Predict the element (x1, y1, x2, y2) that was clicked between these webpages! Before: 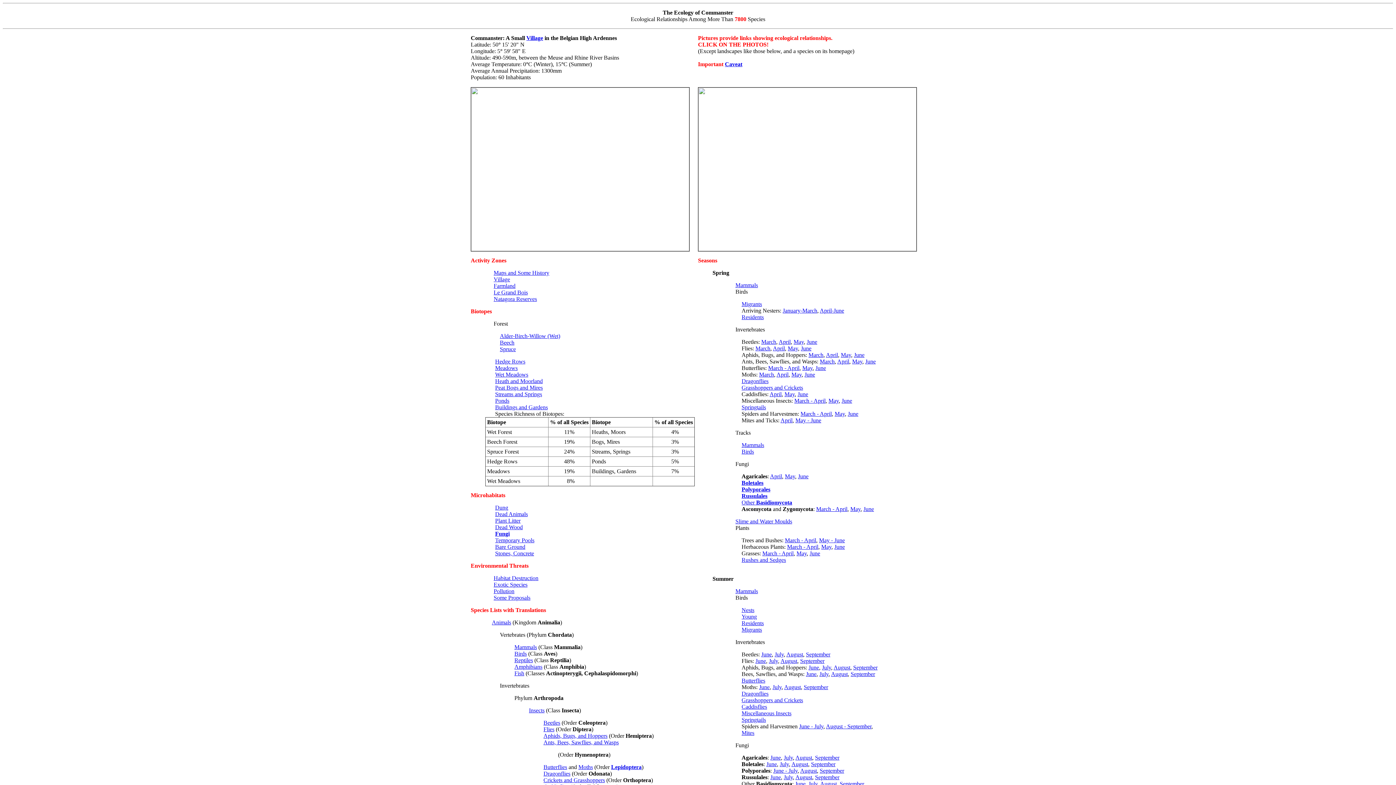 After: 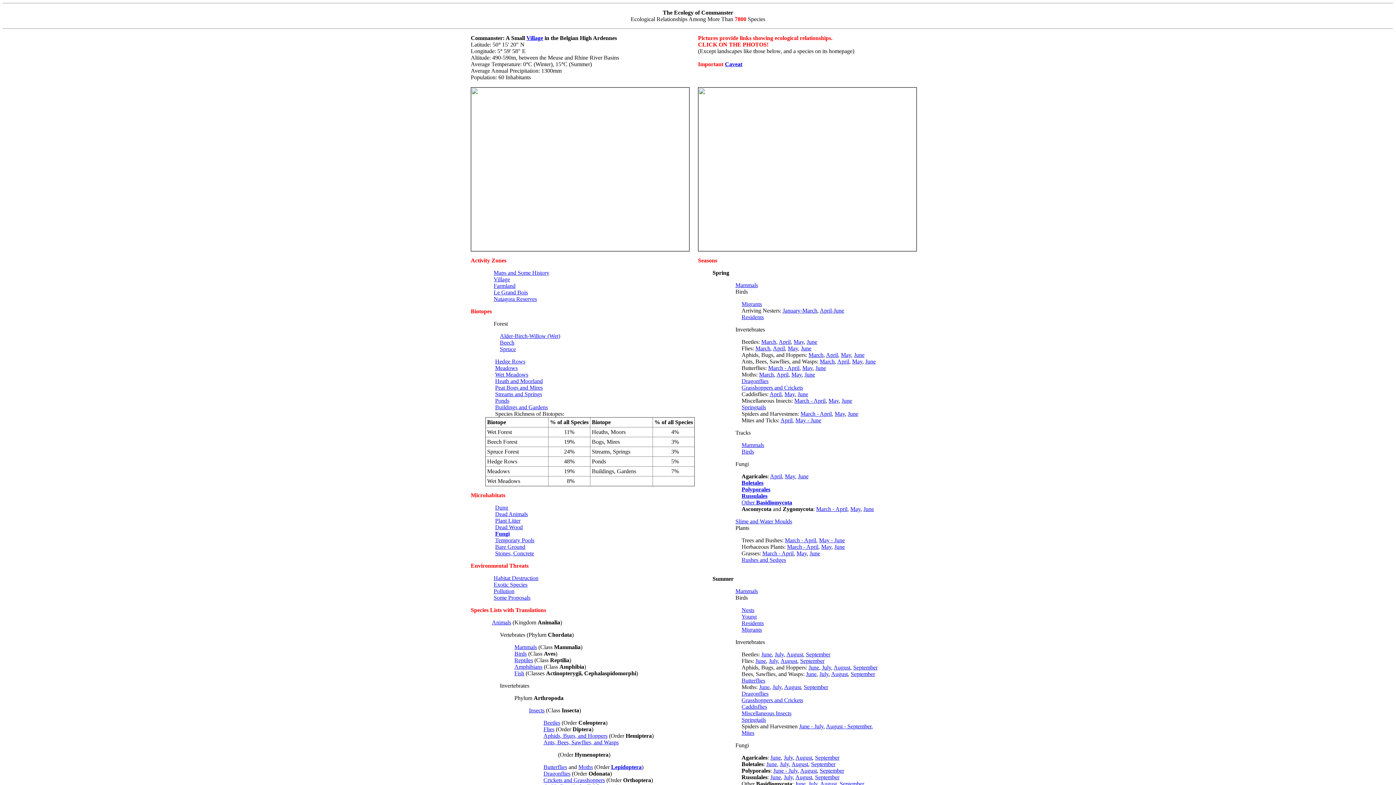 Action: label: Butterflies bbox: (543, 764, 567, 770)